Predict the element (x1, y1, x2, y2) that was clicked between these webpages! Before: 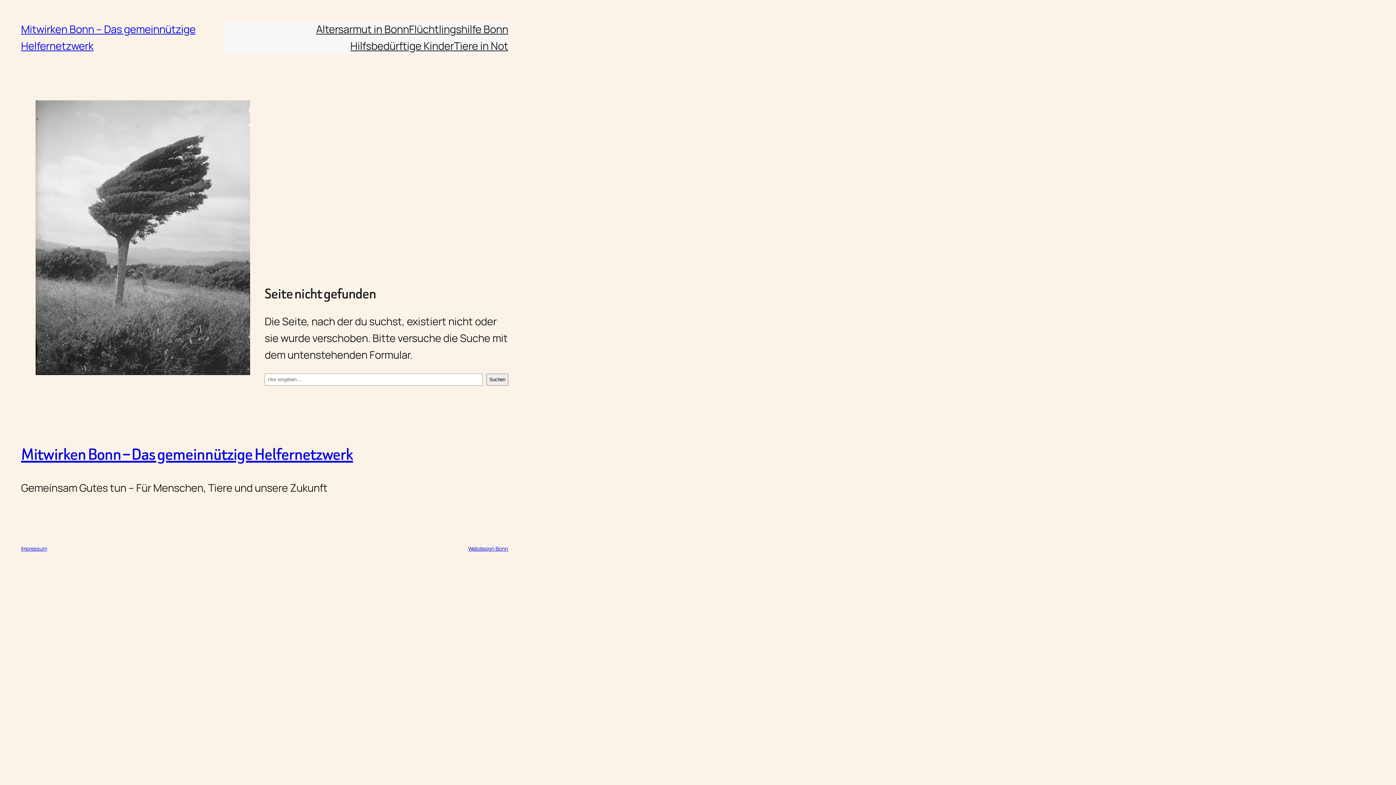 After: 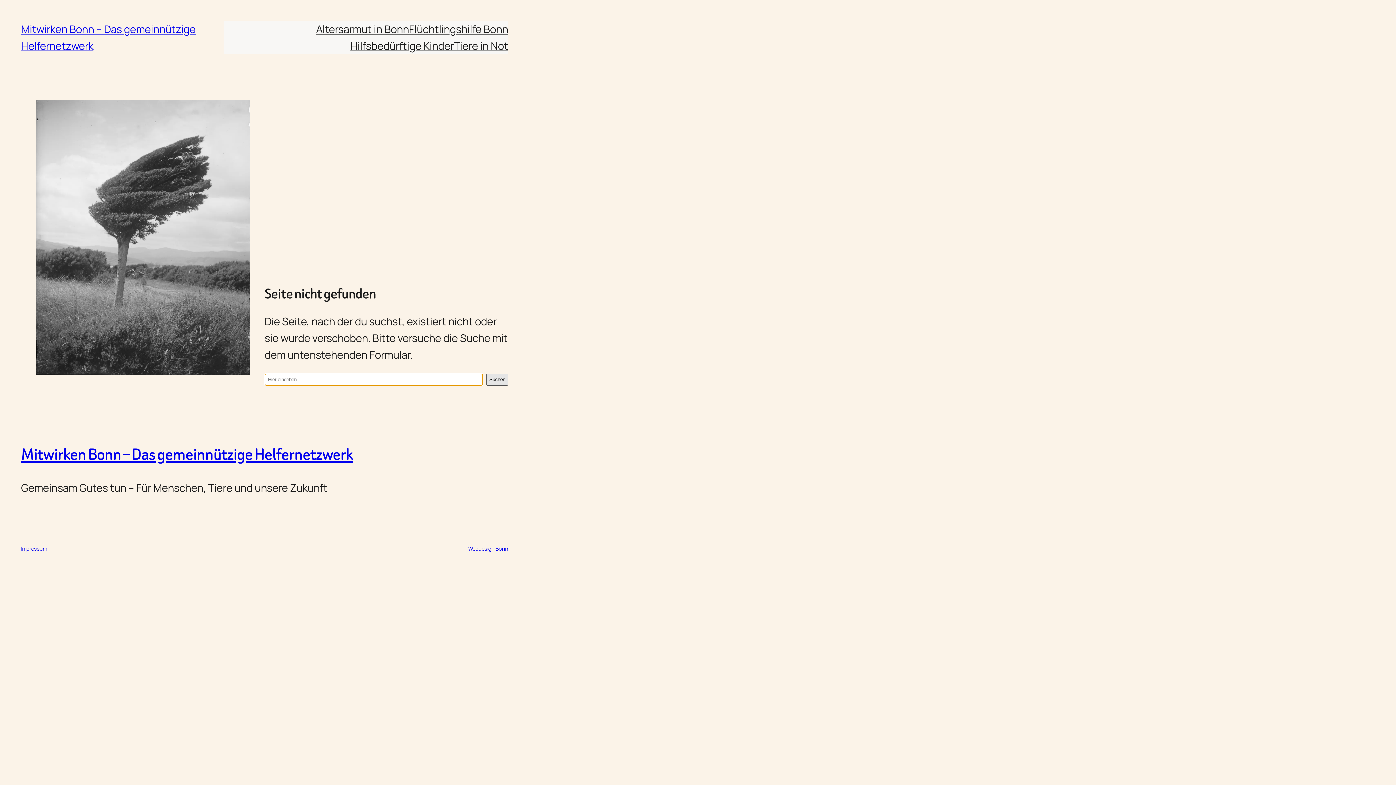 Action: bbox: (486, 373, 508, 385) label: Suchen